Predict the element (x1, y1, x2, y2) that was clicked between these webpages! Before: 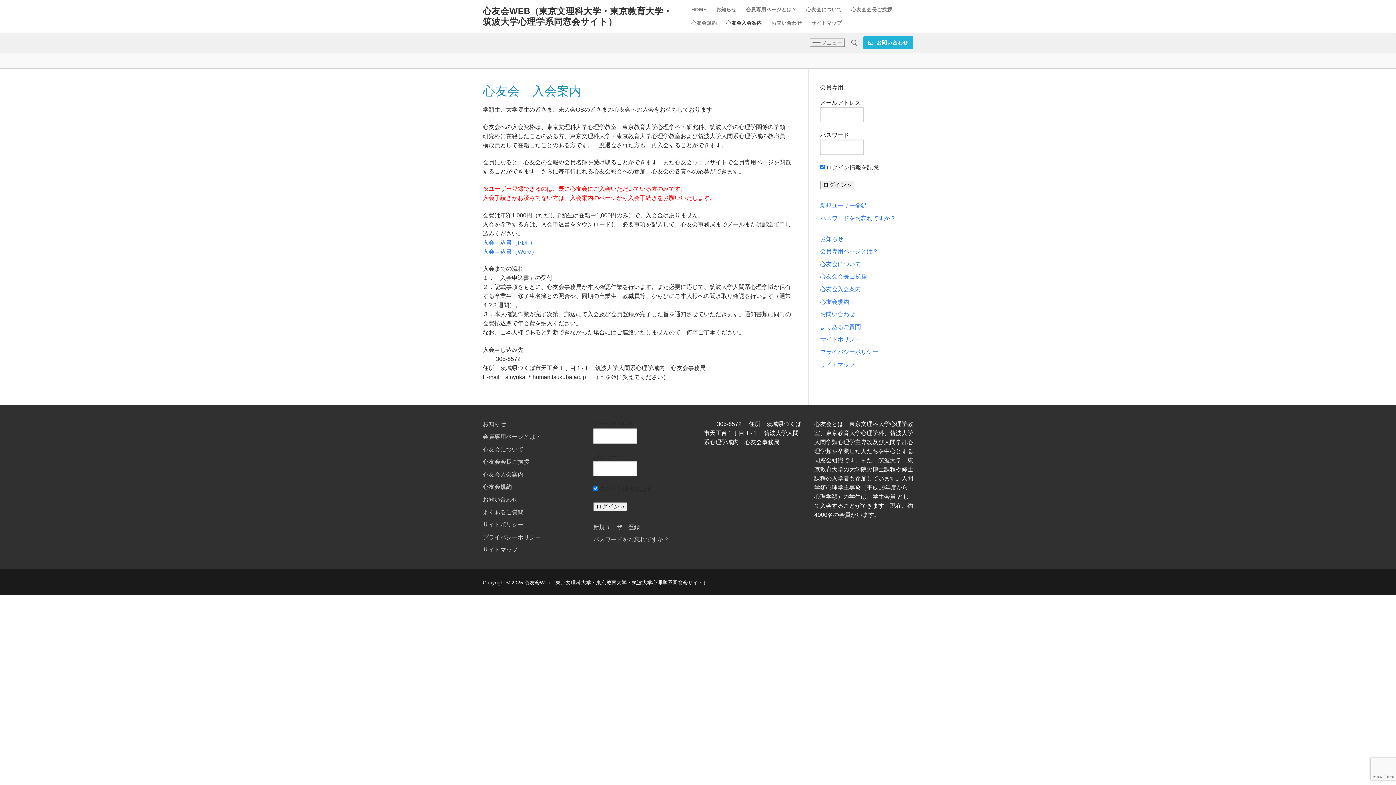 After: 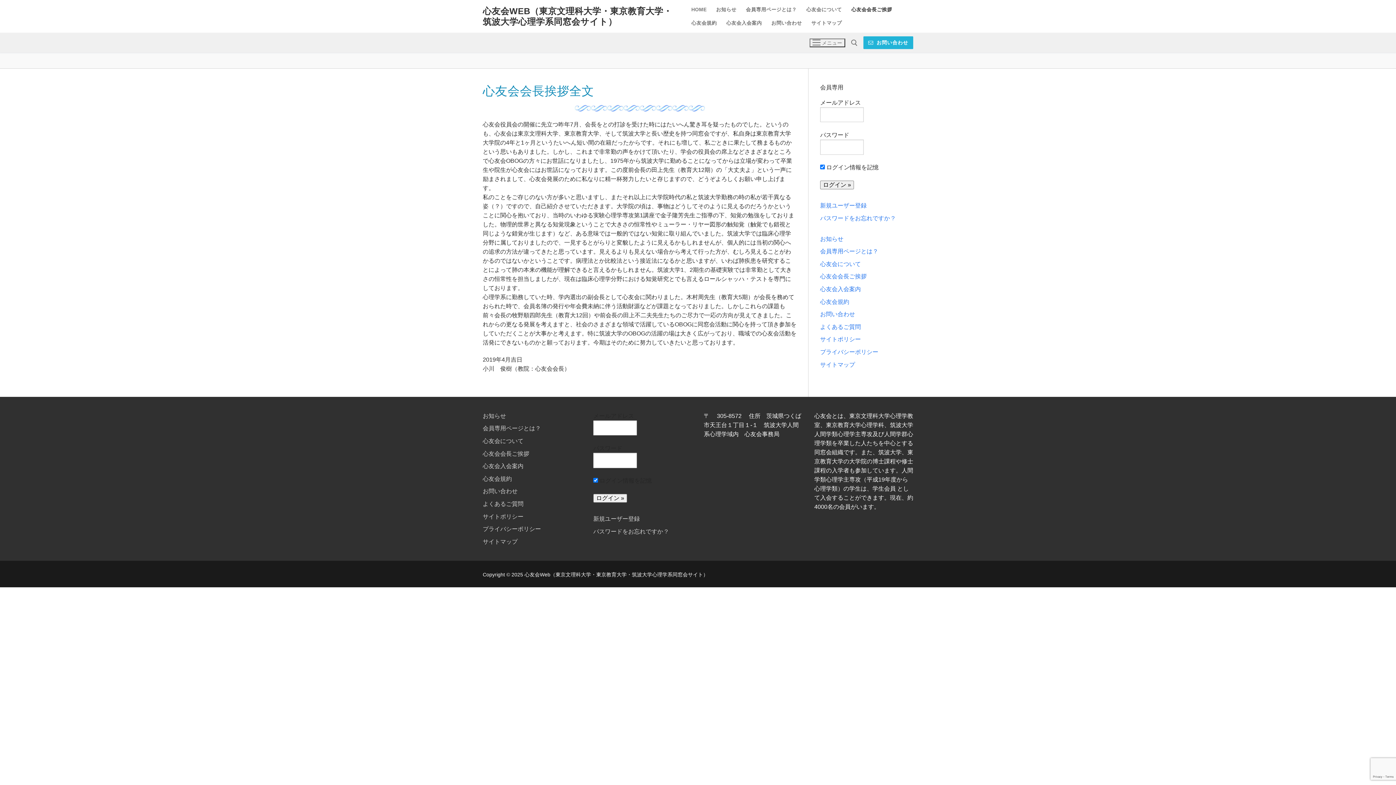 Action: label: 心友会会長ご挨拶 bbox: (482, 458, 529, 465)